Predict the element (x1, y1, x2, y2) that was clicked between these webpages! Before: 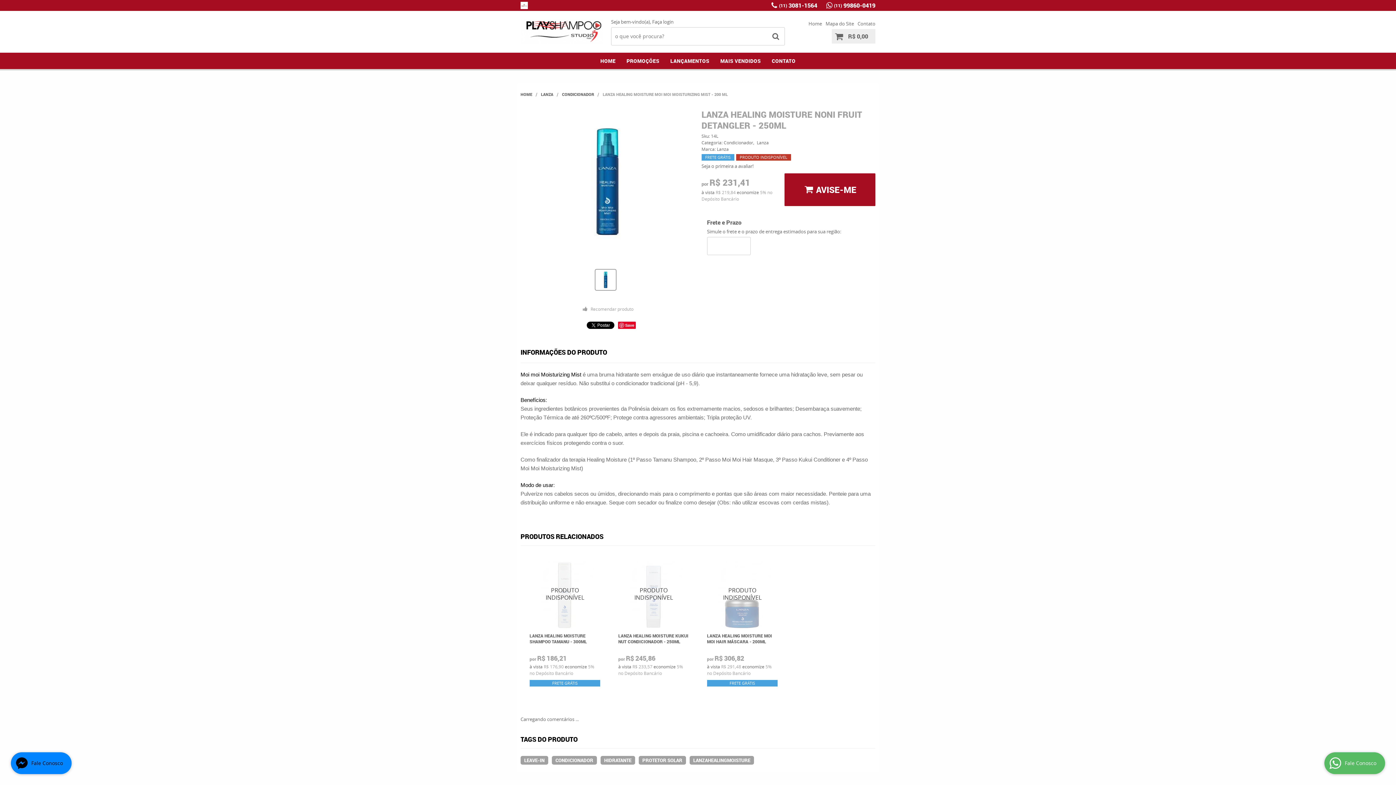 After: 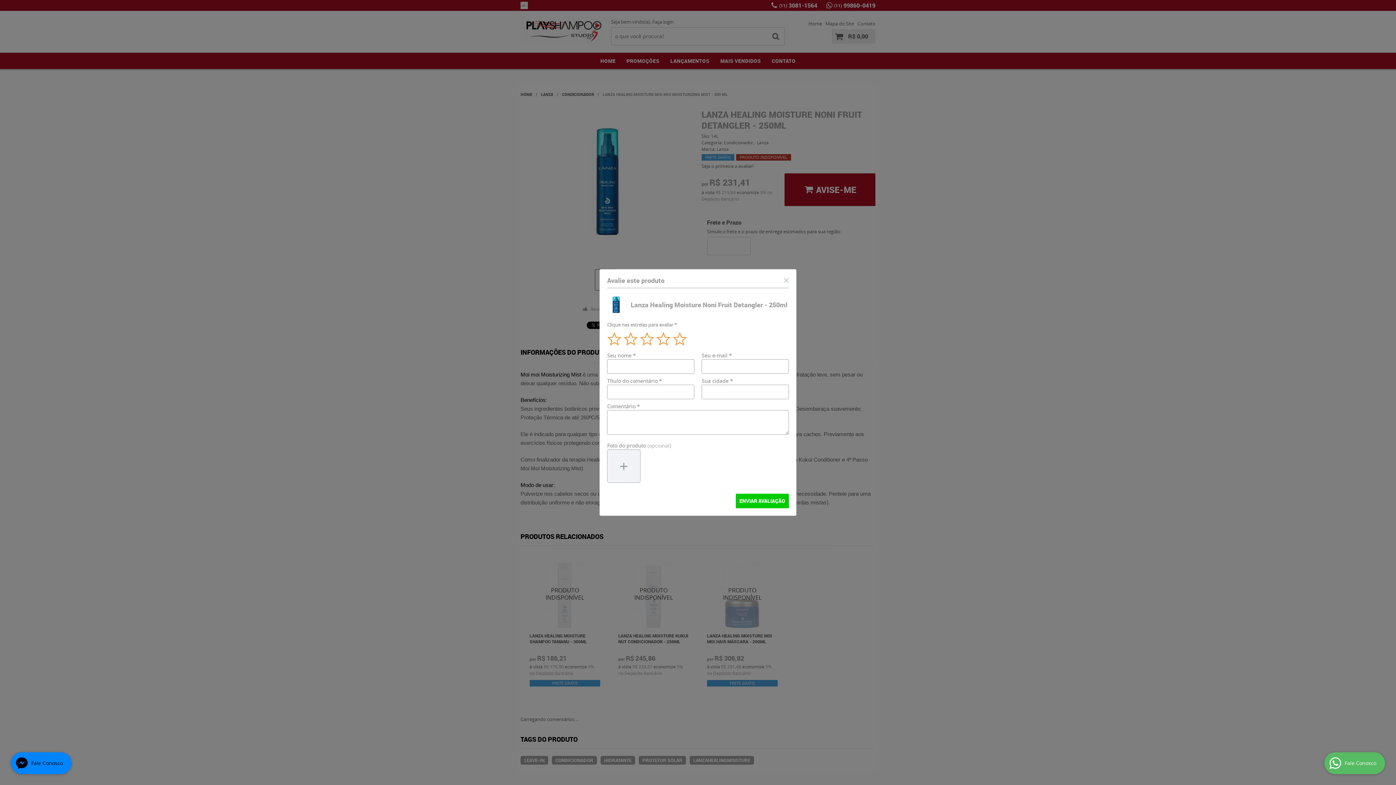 Action: bbox: (701, 162, 753, 169) label: Seja o primeira a avaliar!